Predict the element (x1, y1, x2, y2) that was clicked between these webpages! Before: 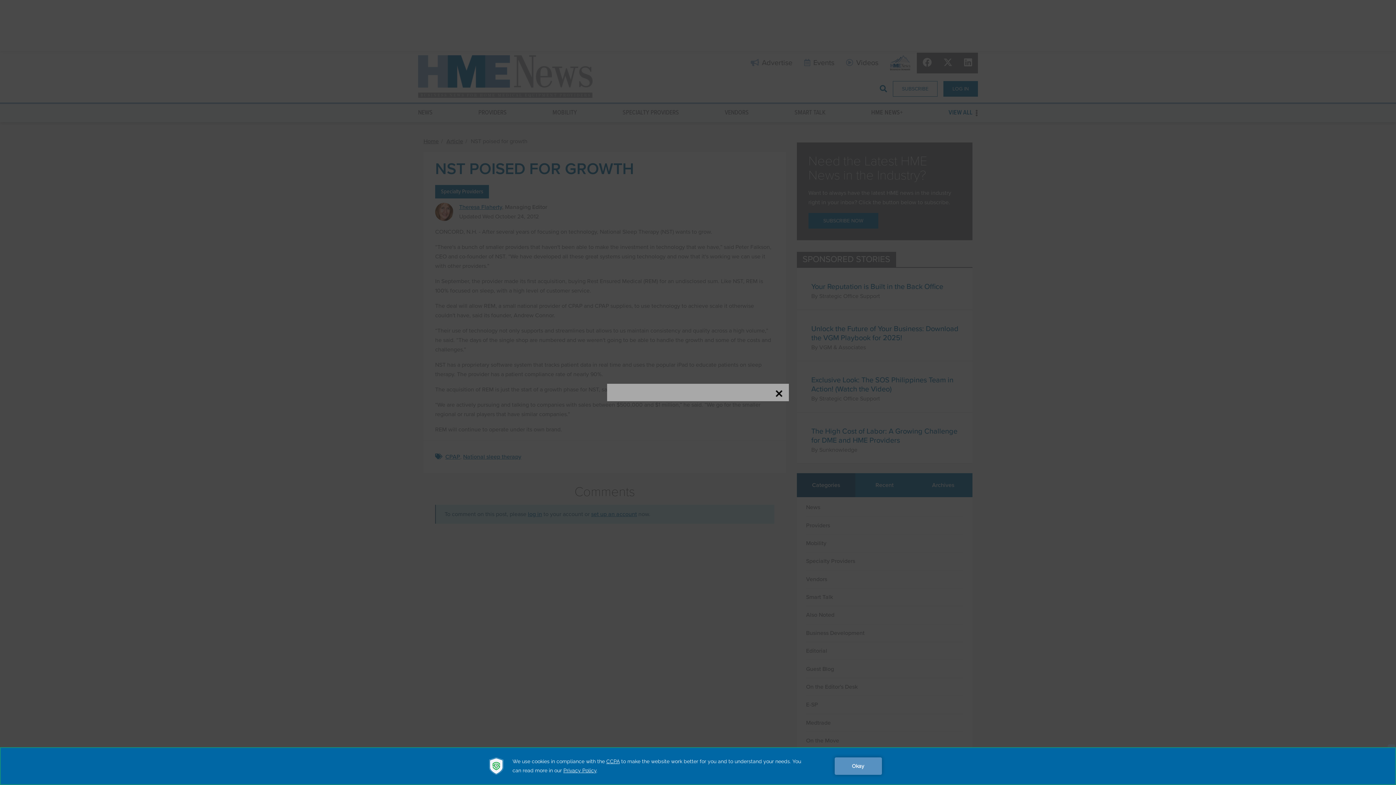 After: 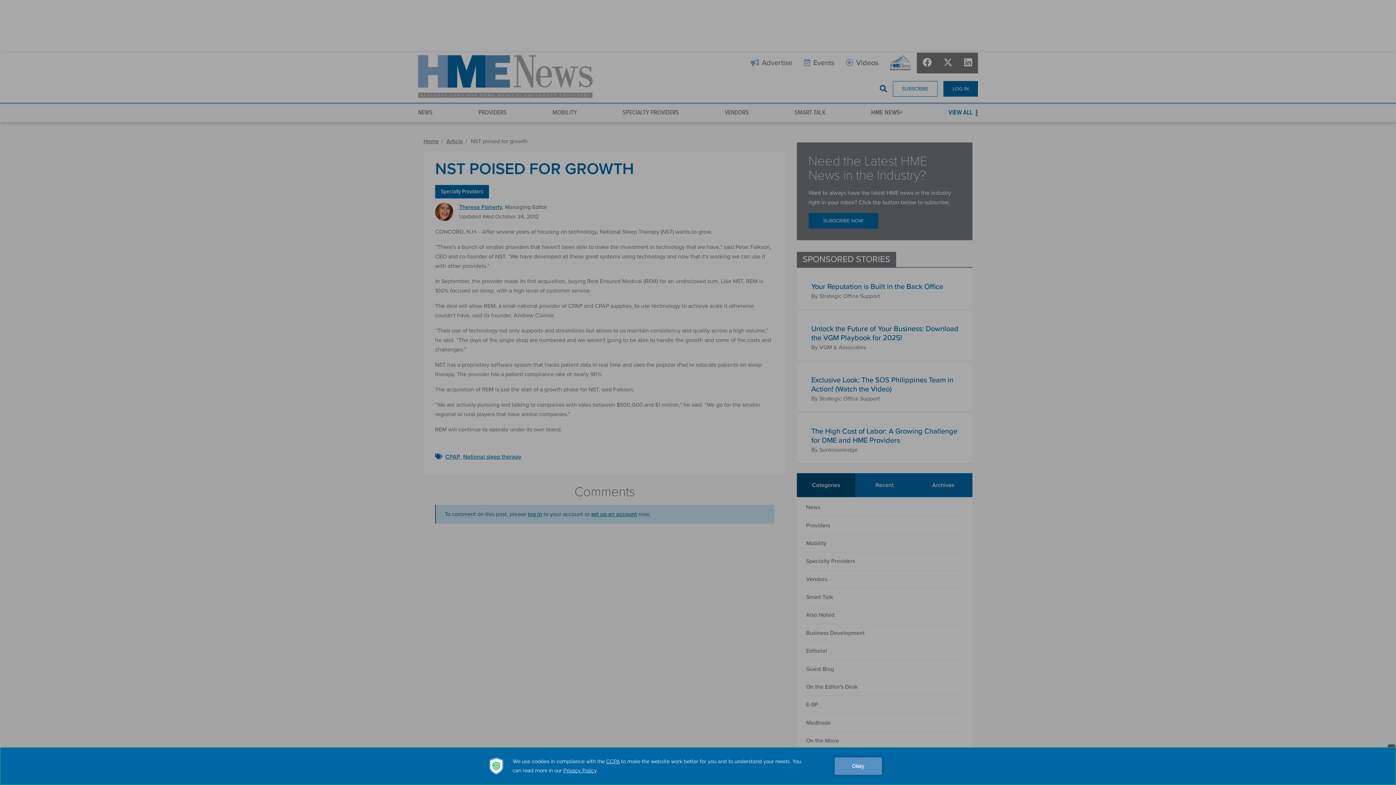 Action: bbox: (774, 389, 783, 398)